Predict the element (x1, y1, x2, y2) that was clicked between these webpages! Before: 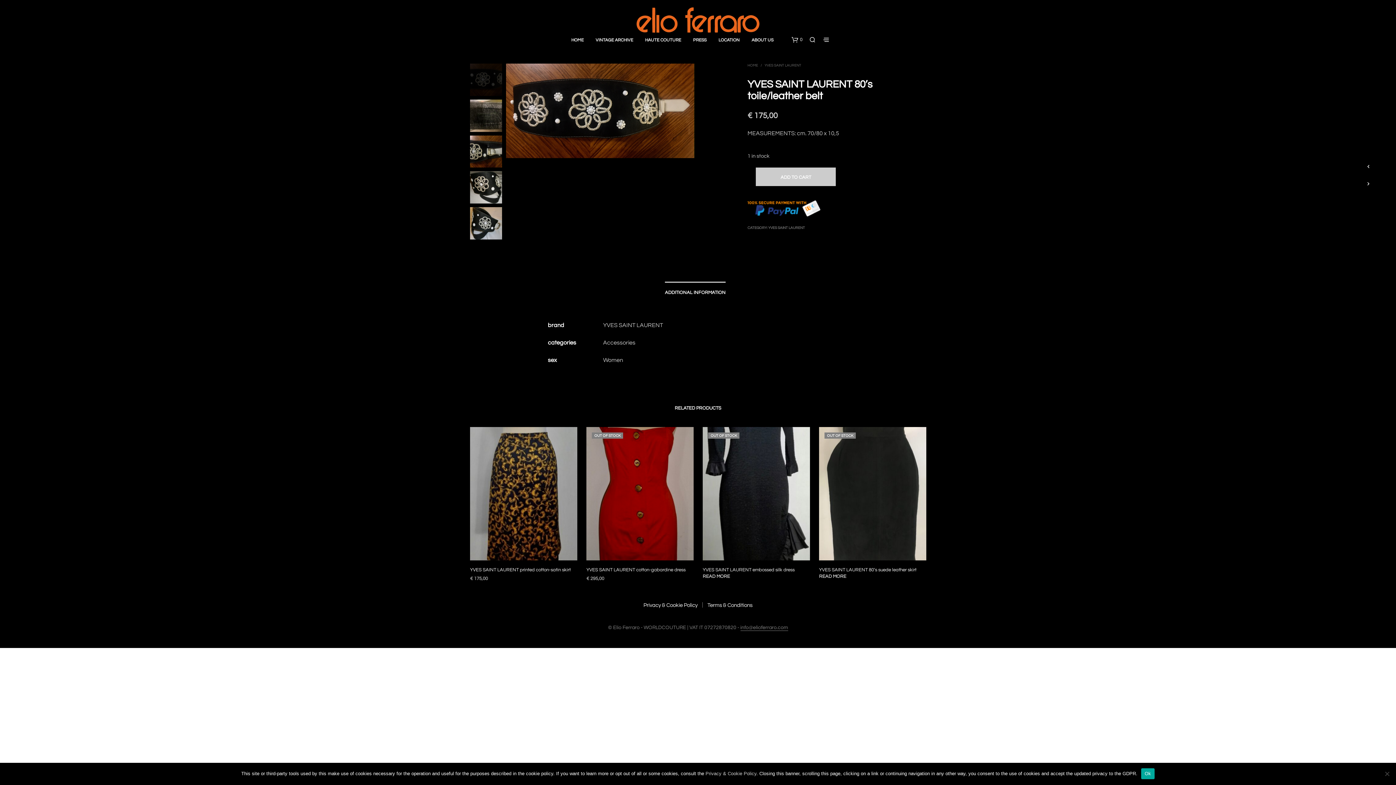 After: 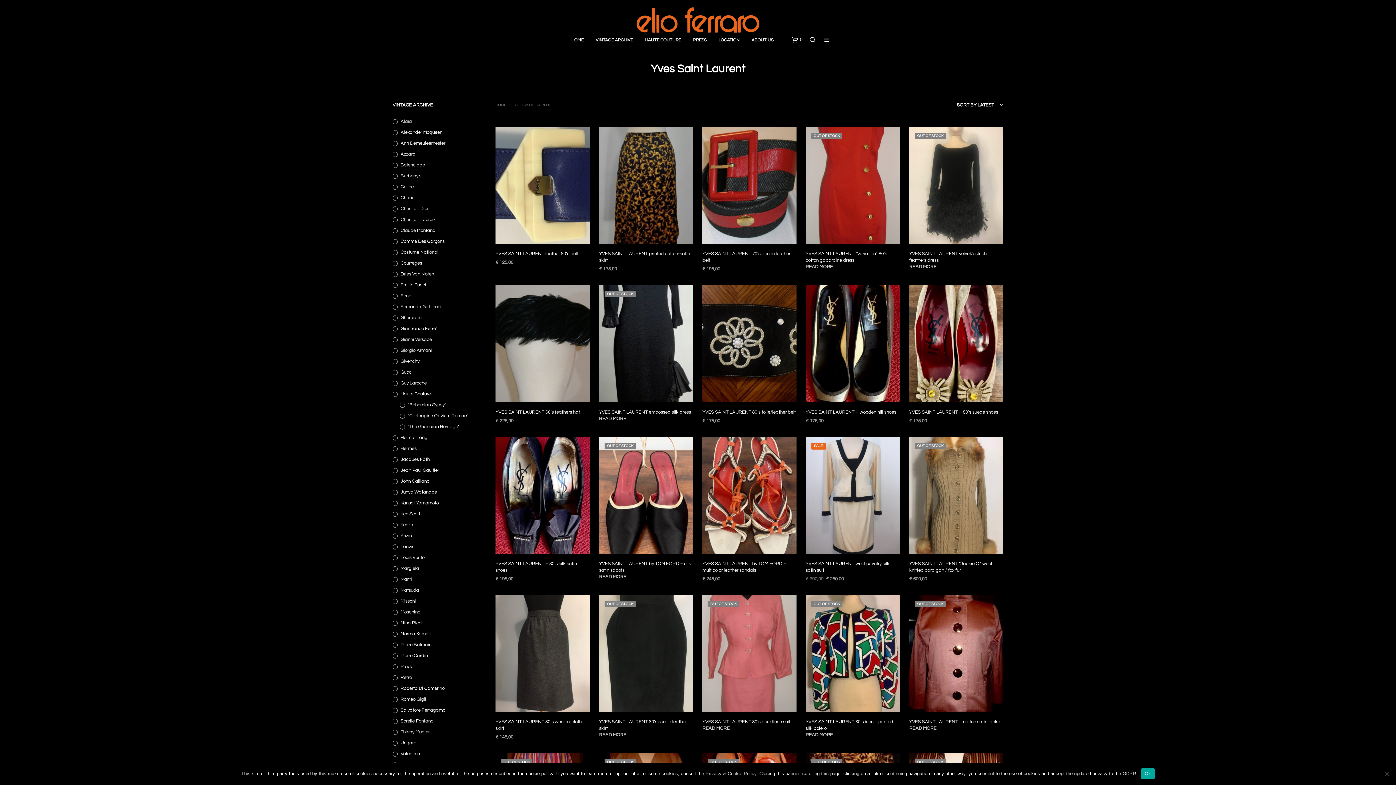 Action: label: YVES SAINT LAURENT bbox: (768, 226, 805, 229)